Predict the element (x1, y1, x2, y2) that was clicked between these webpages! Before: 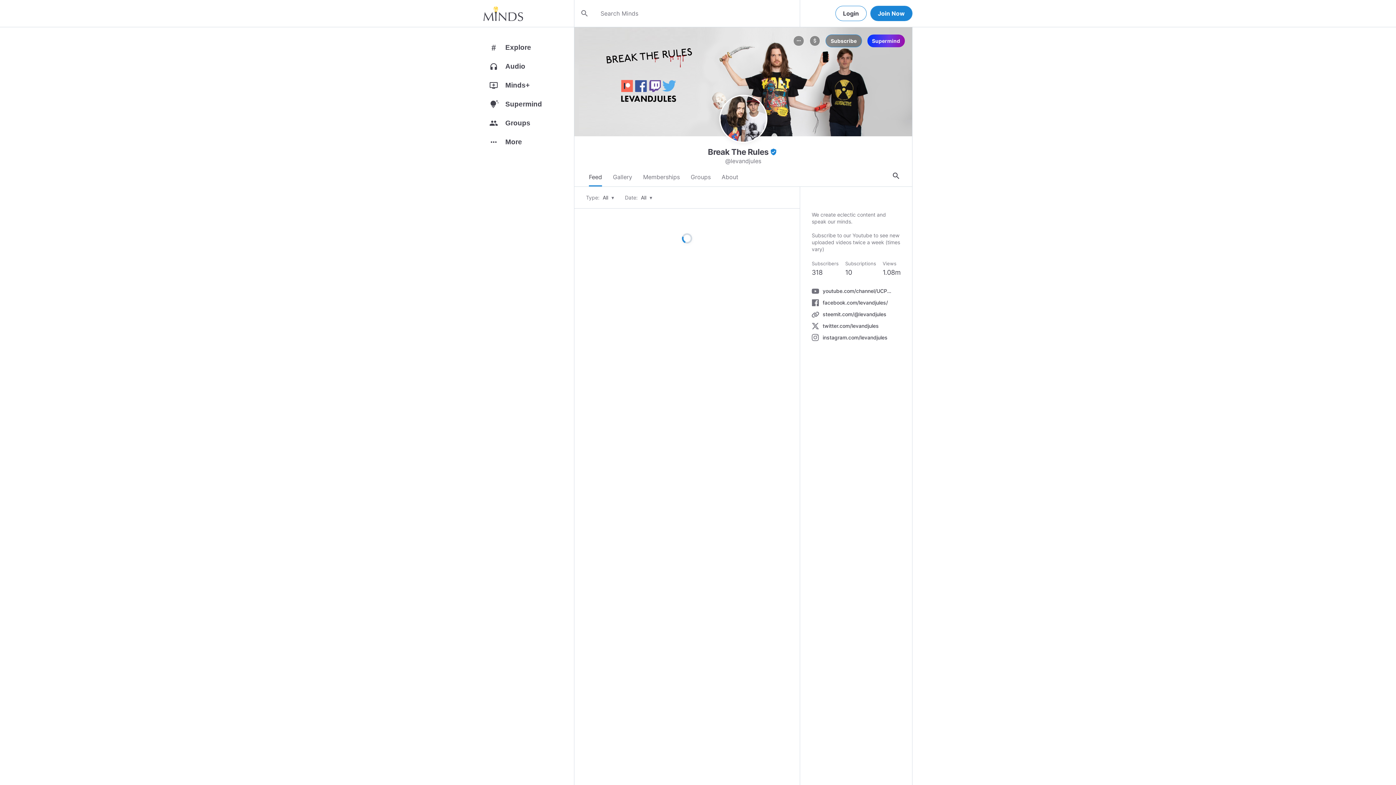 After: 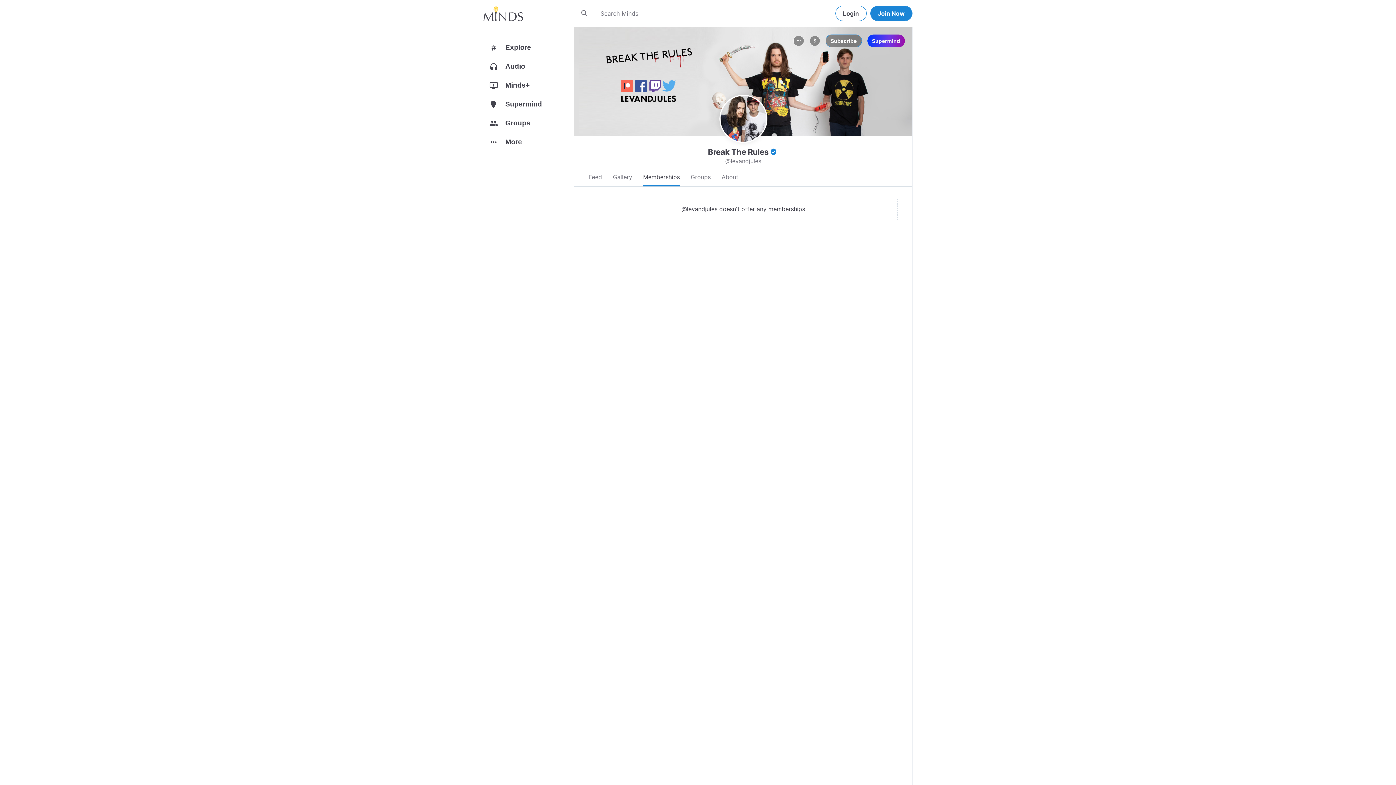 Action: bbox: (643, 168, 680, 186) label: Memberships